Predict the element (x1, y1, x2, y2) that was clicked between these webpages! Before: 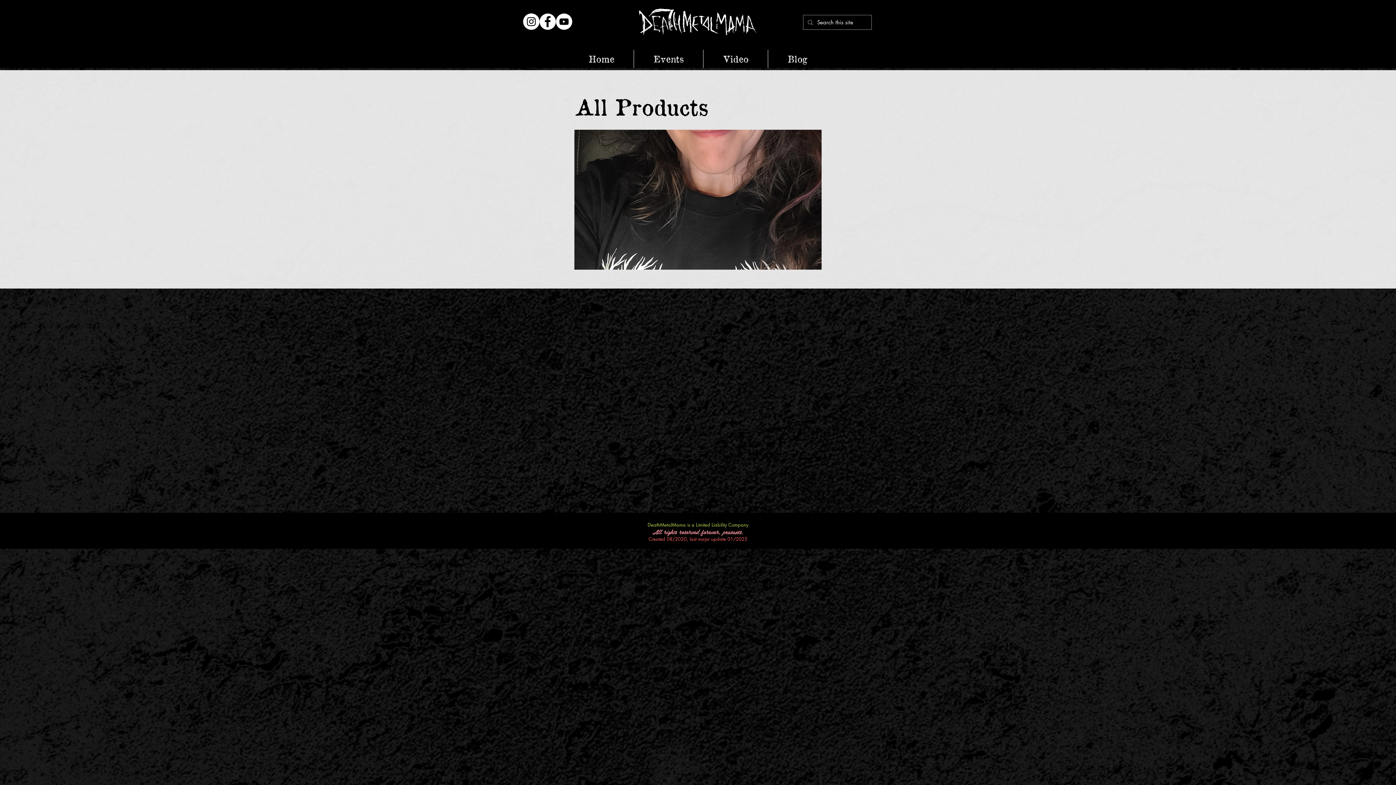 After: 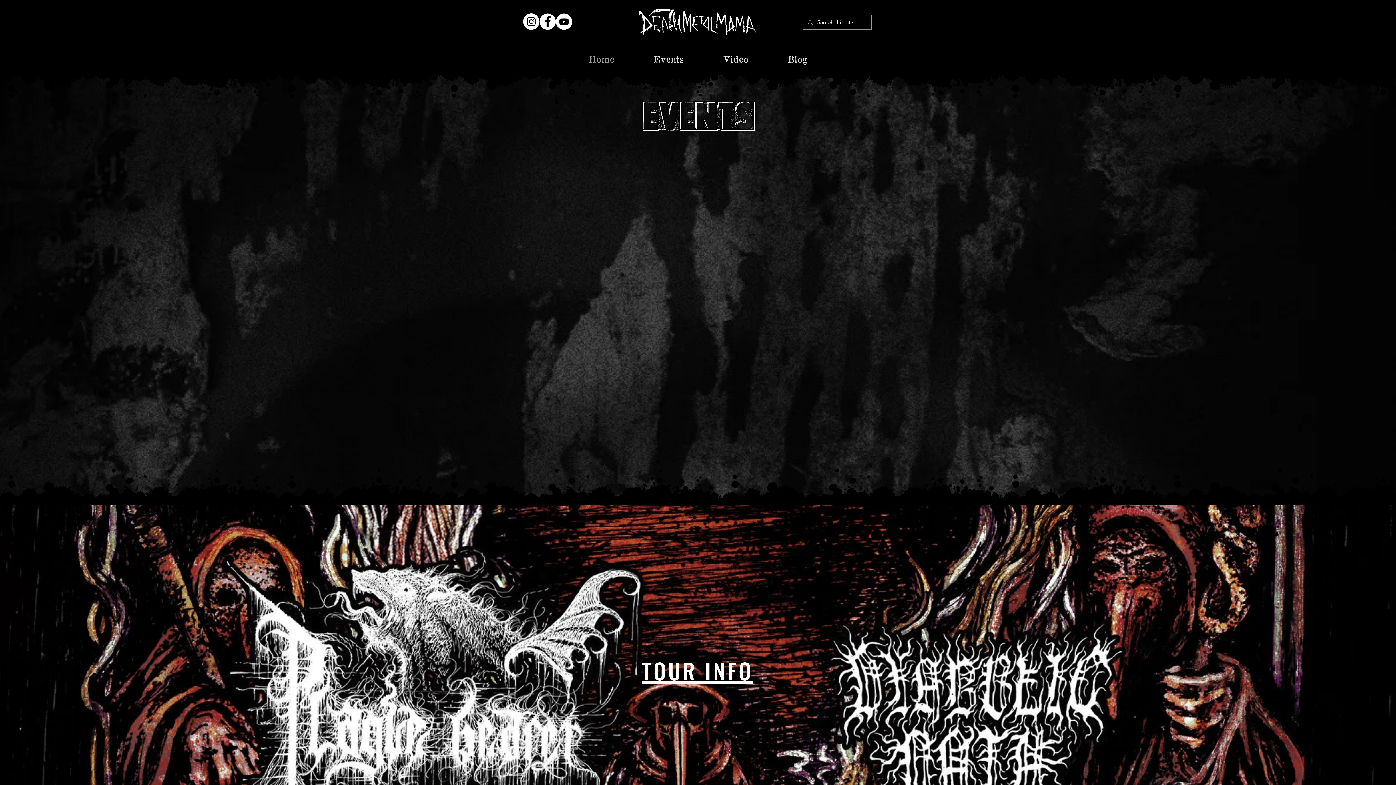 Action: label: Events bbox: (634, 49, 703, 68)